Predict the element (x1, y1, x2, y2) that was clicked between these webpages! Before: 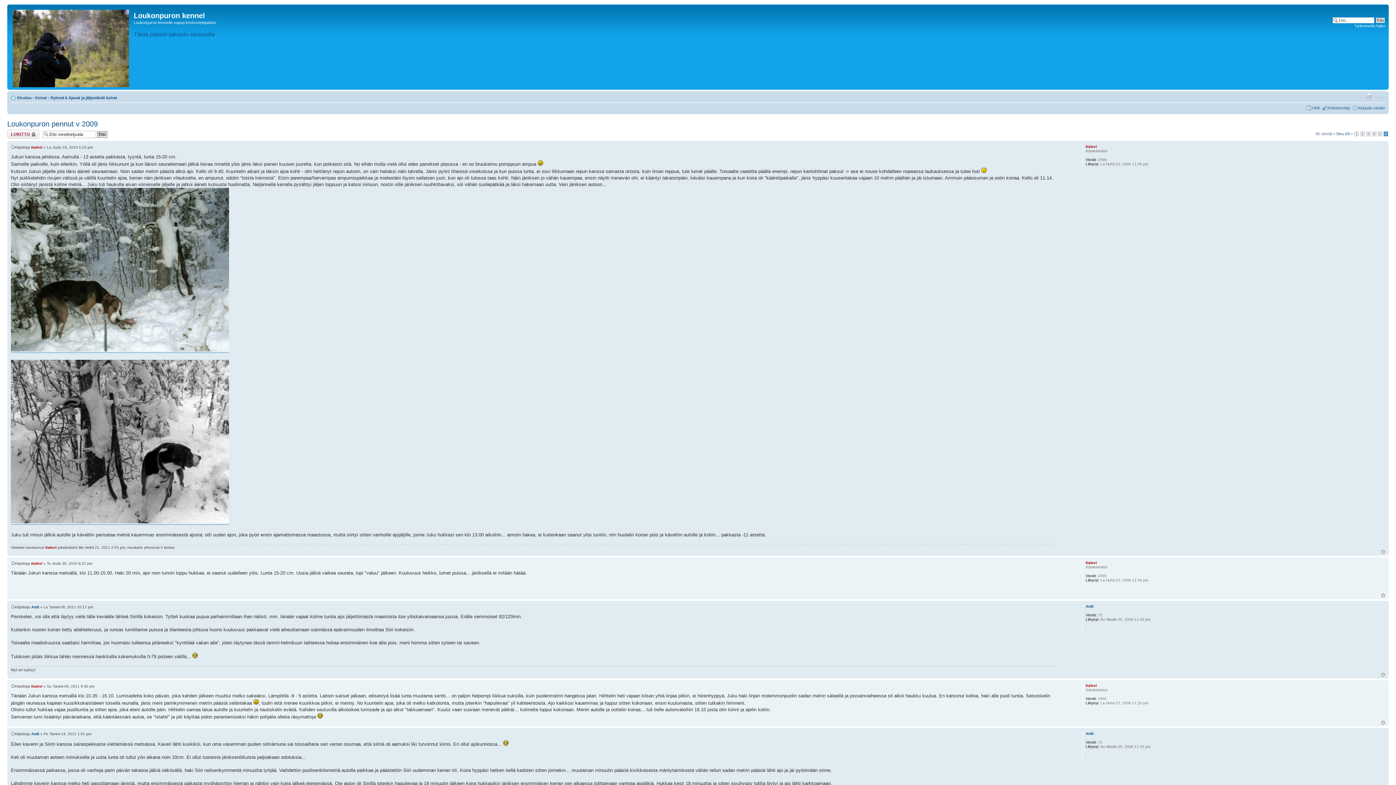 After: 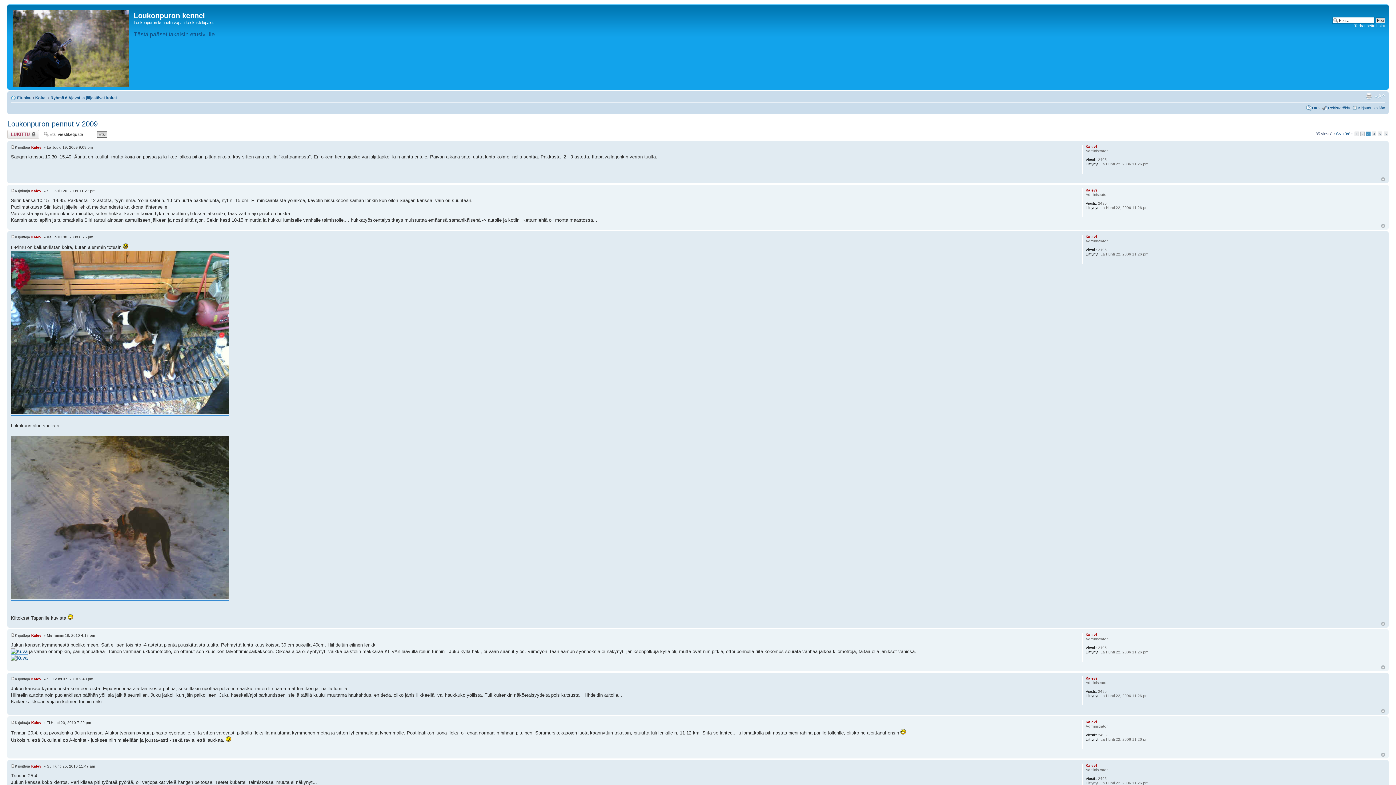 Action: bbox: (1366, 131, 1370, 136) label: 3